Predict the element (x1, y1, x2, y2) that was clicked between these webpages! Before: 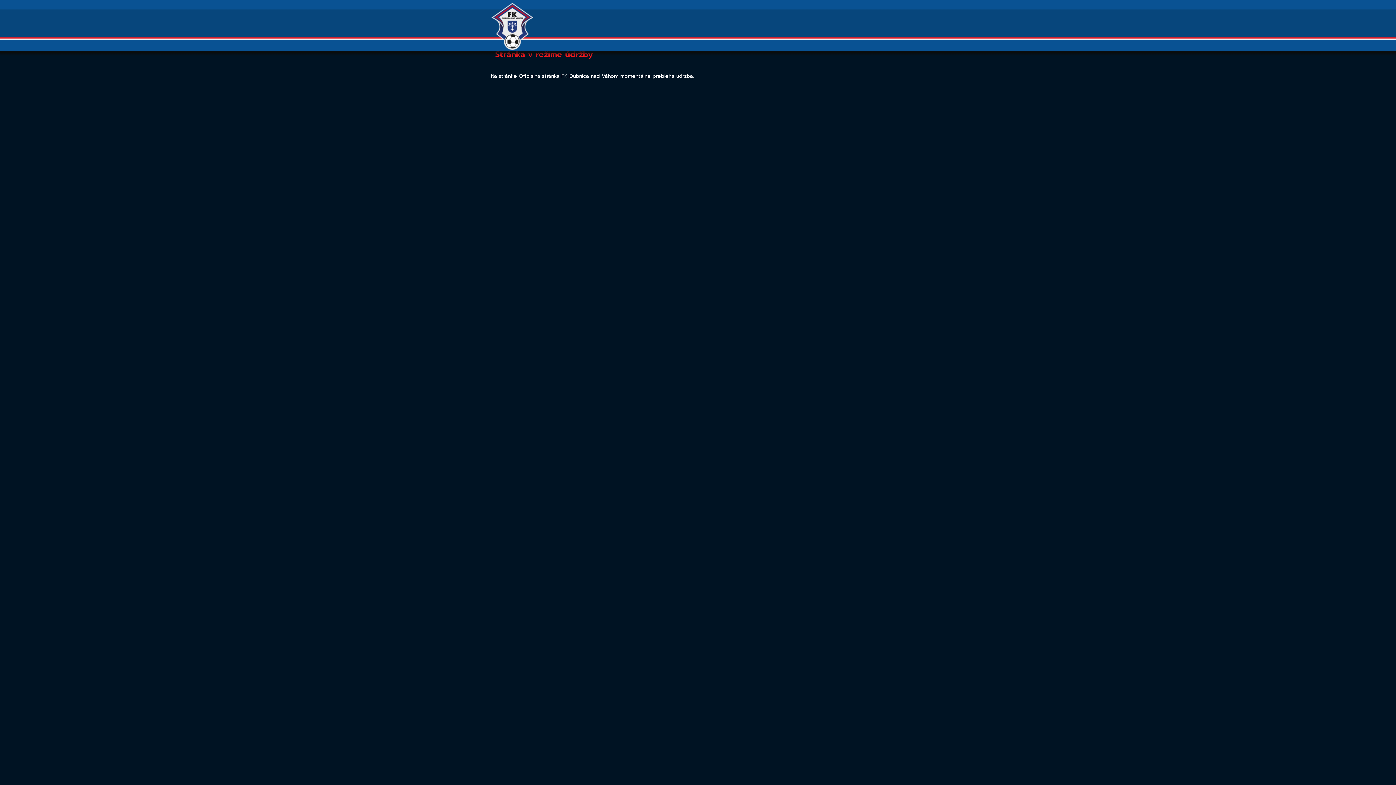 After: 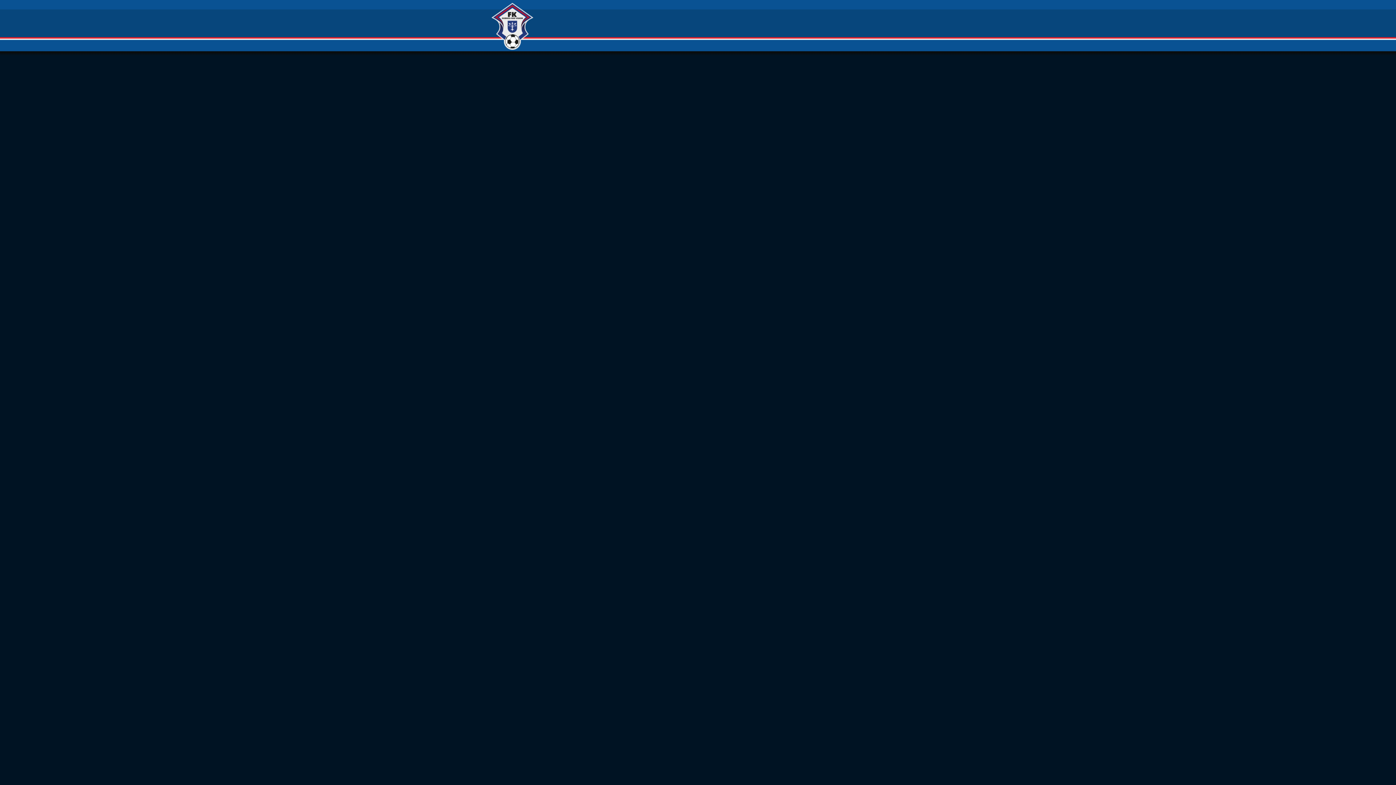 Action: bbox: (490, 2, 538, 49)